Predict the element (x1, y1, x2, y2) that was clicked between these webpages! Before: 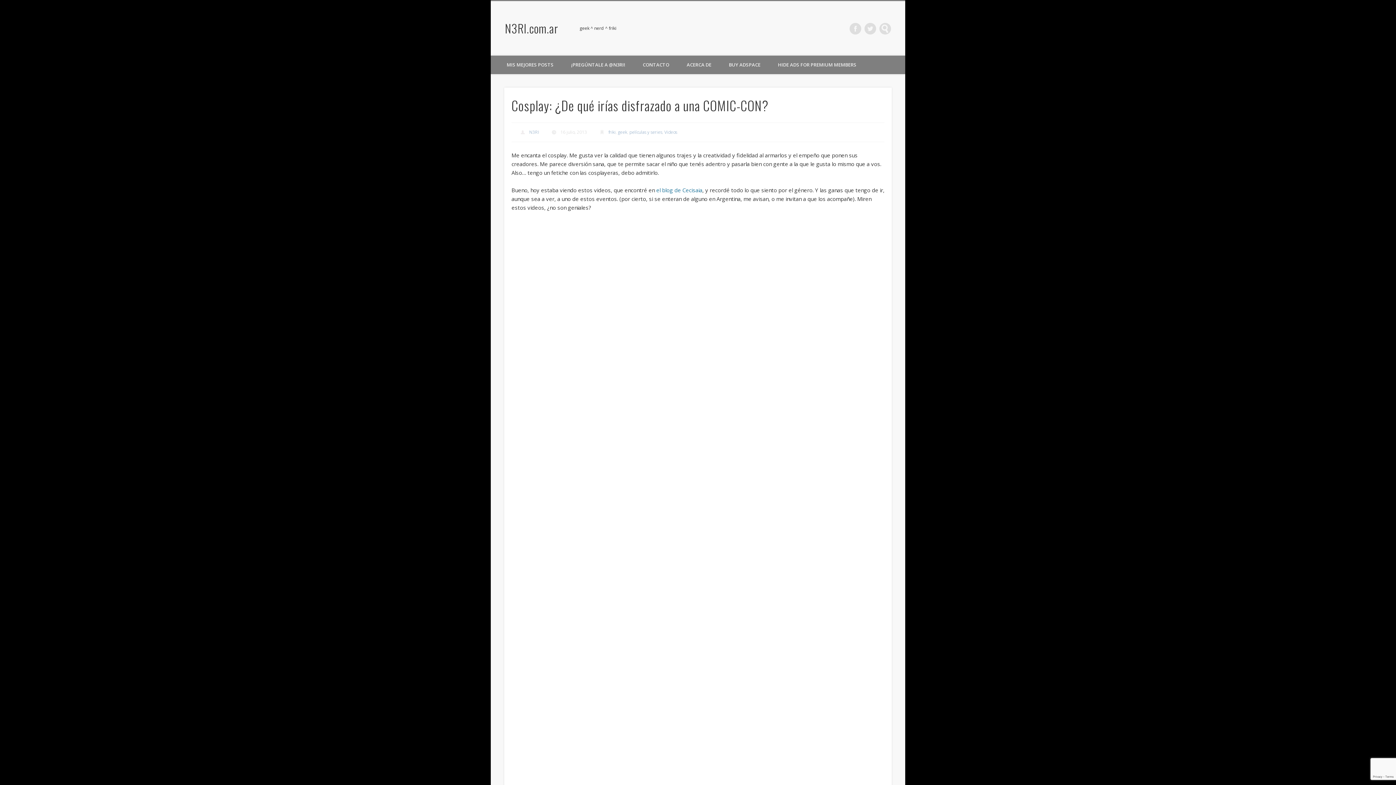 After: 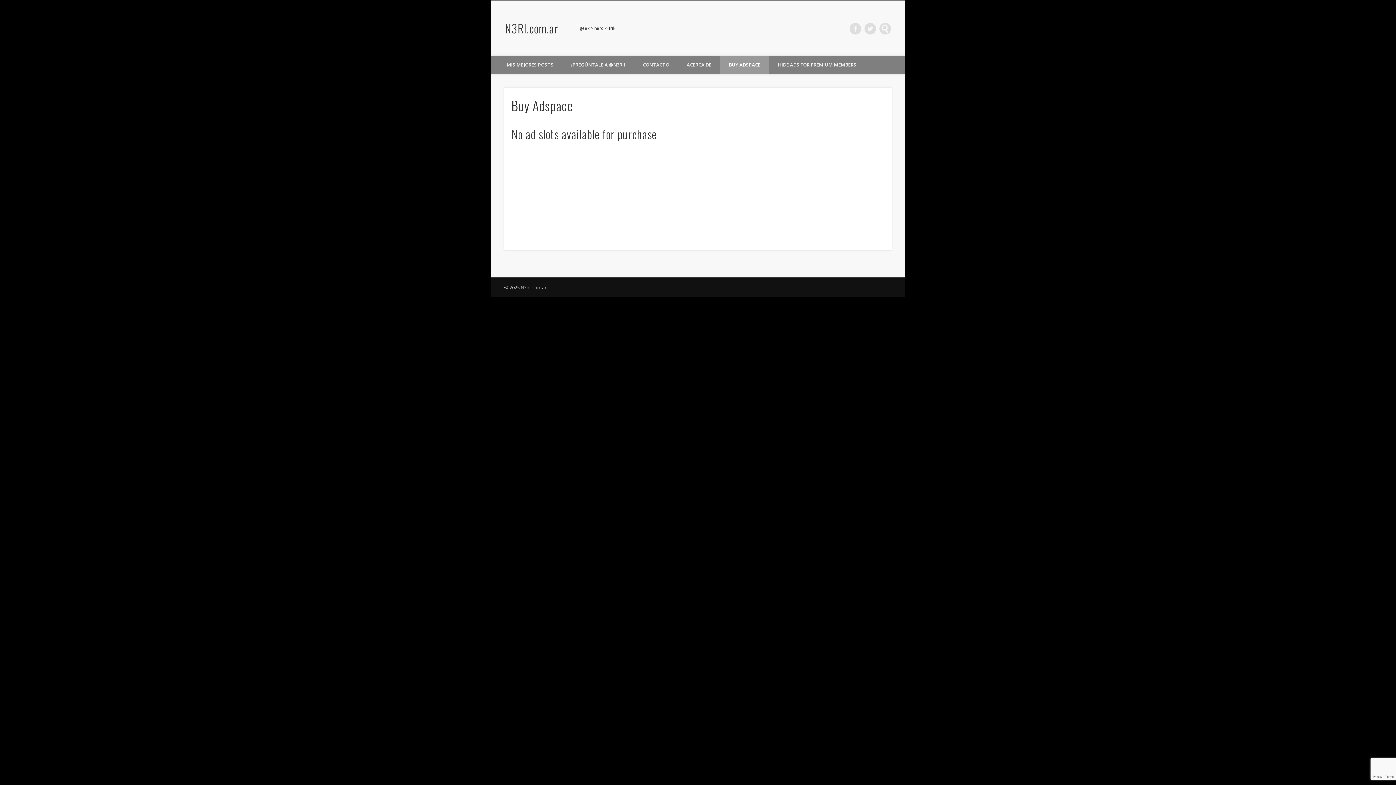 Action: label: BUY ADSPACE bbox: (720, 55, 769, 74)